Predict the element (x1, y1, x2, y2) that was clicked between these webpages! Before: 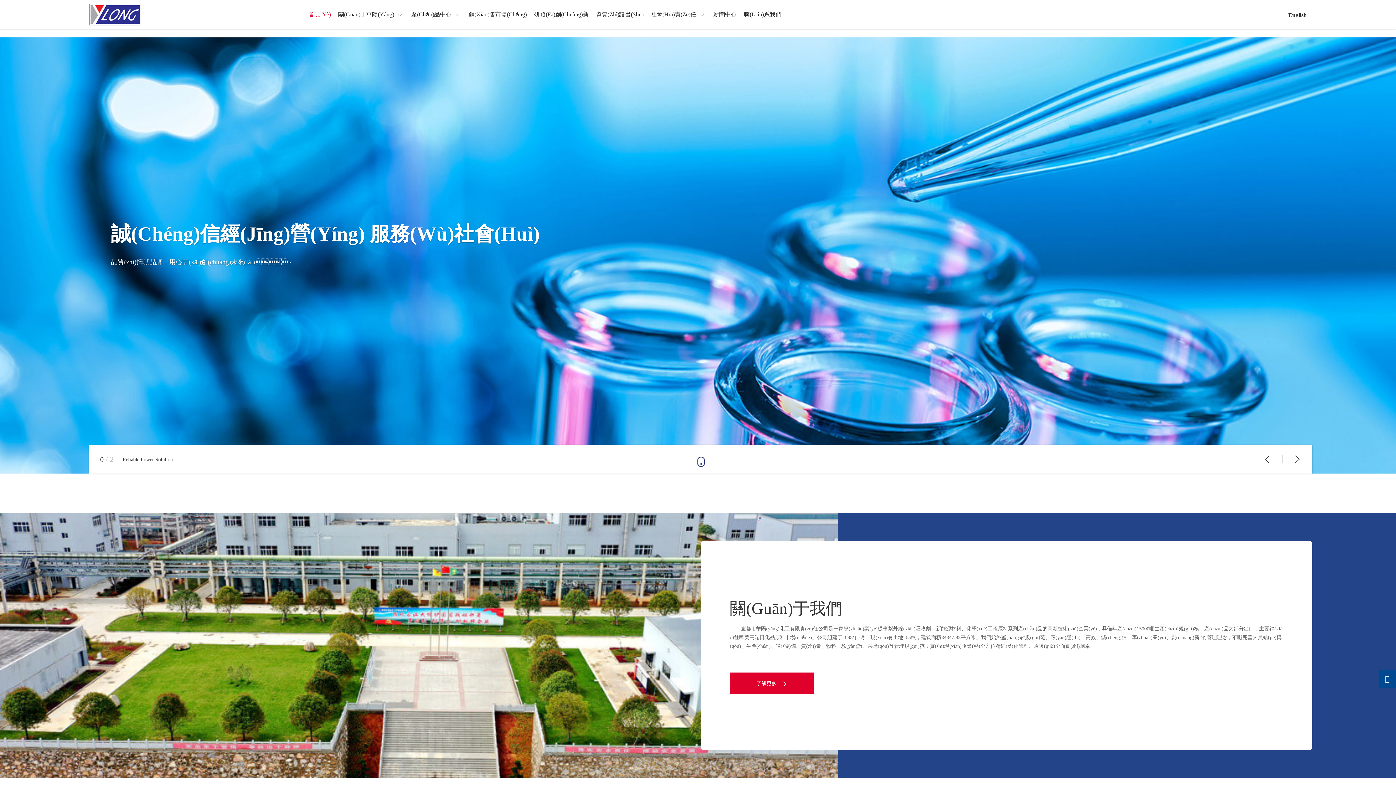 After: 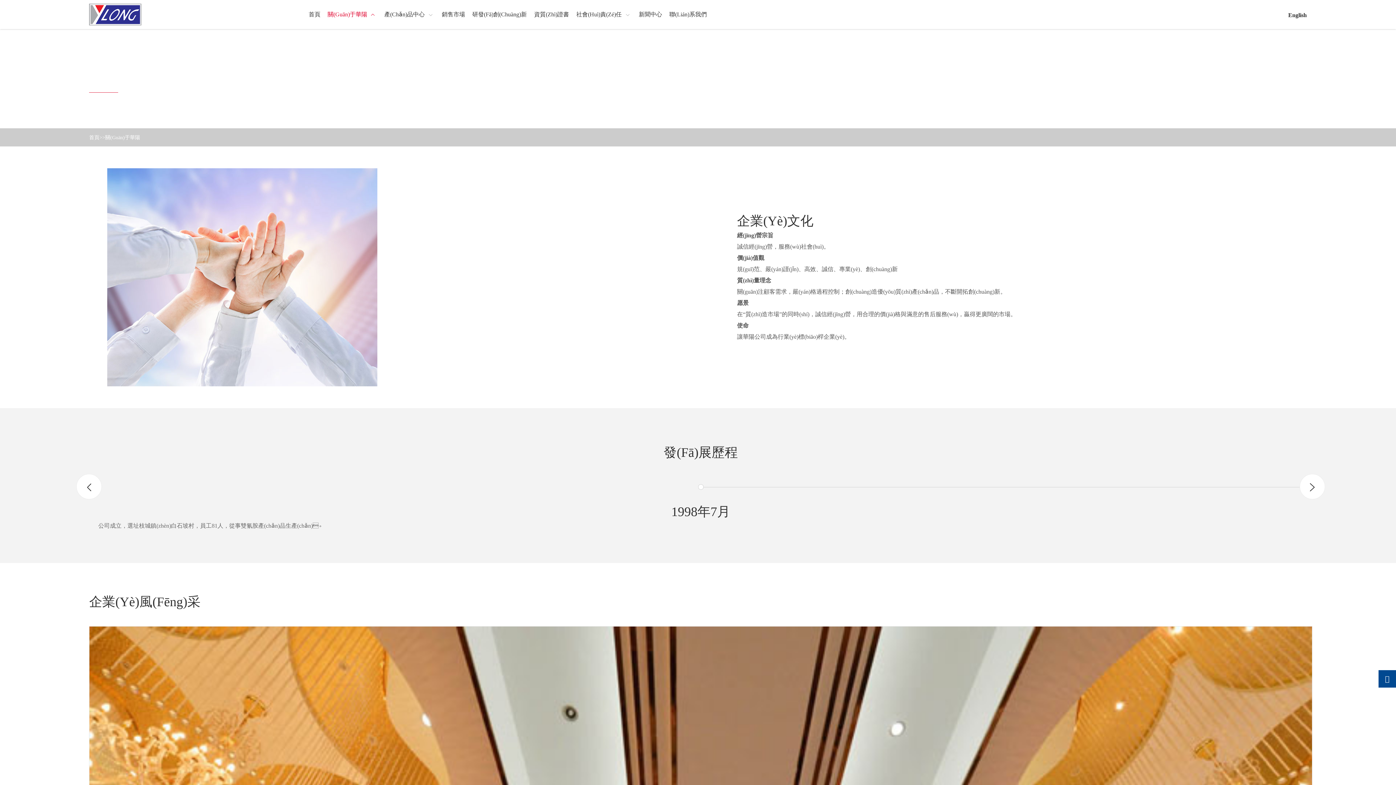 Action: label: 了解更多  bbox: (730, 672, 813, 694)